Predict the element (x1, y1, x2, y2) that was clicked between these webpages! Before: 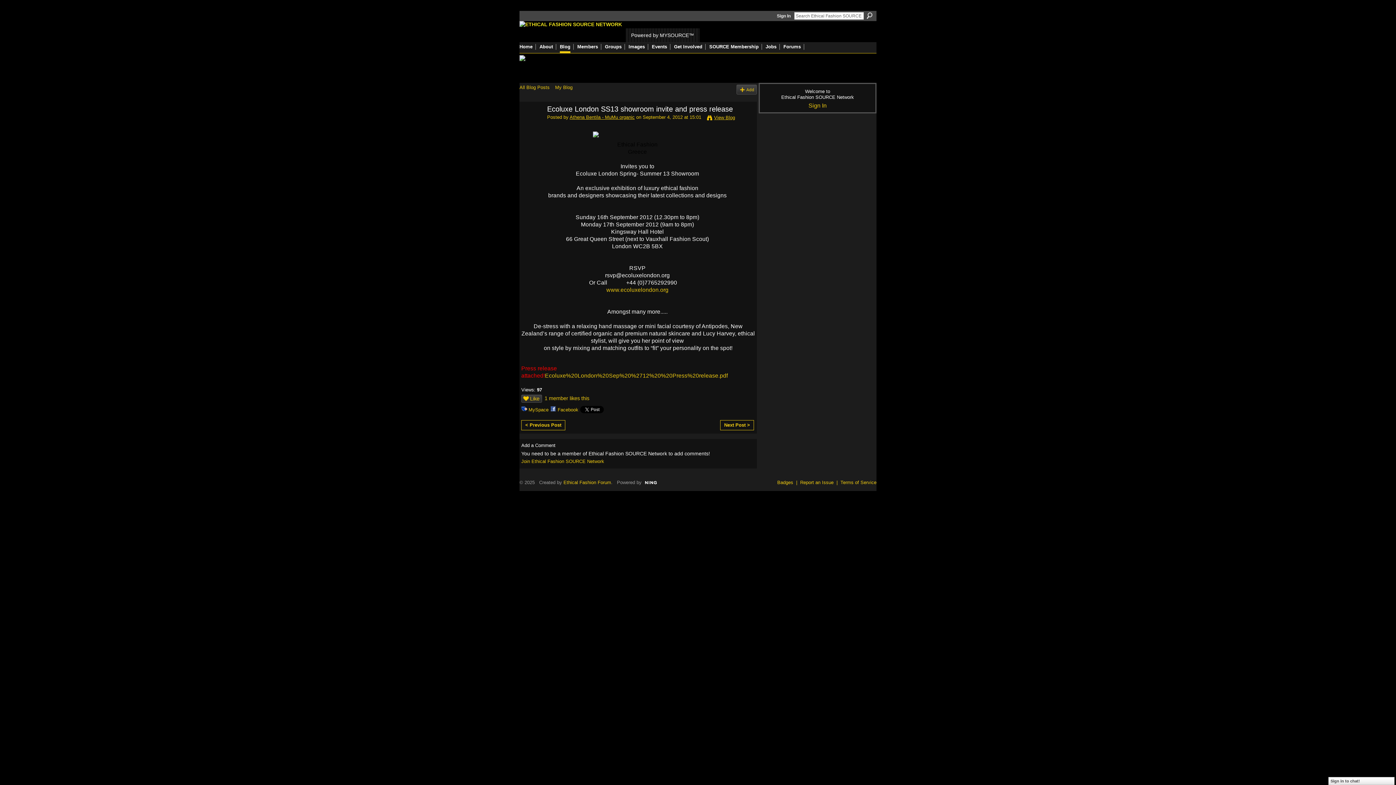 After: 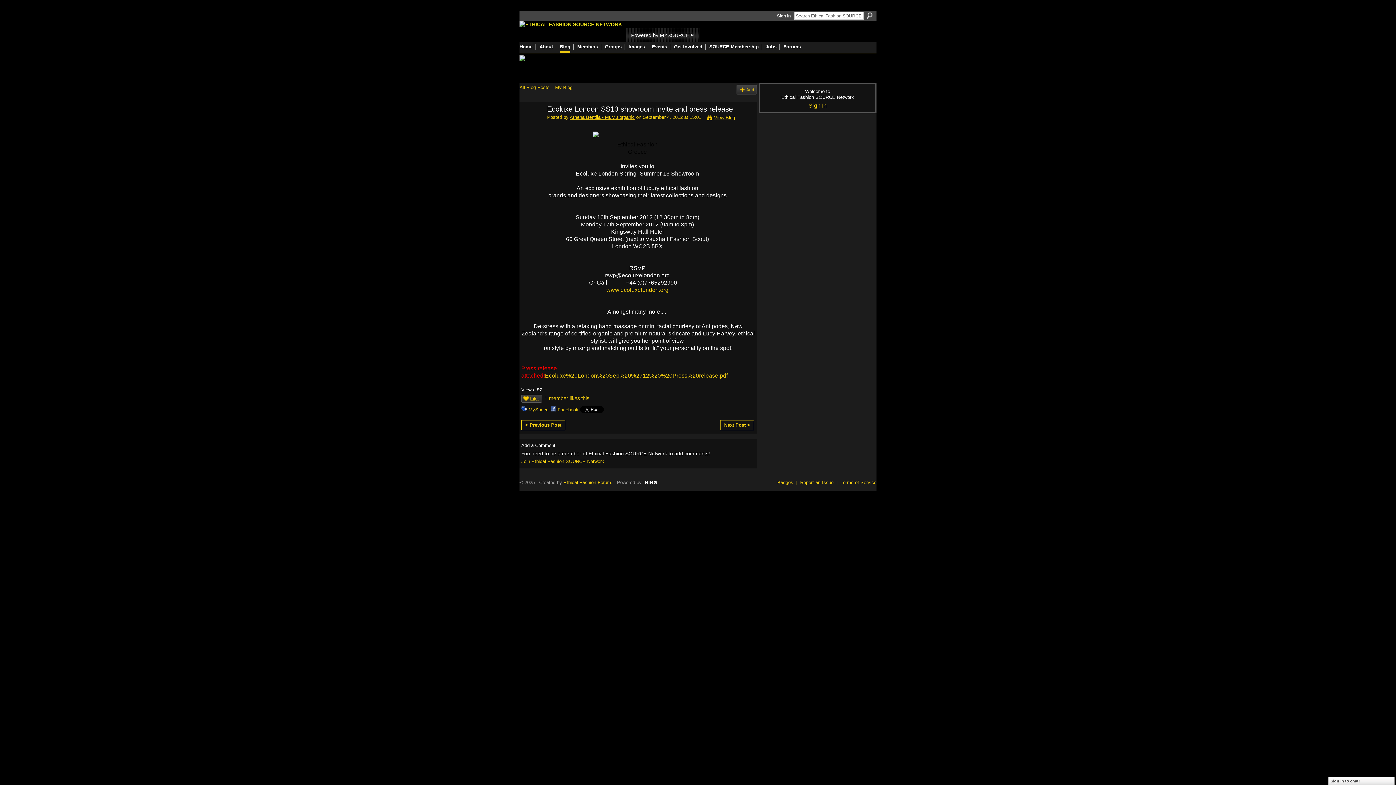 Action: bbox: (519, 55, 876, 61)